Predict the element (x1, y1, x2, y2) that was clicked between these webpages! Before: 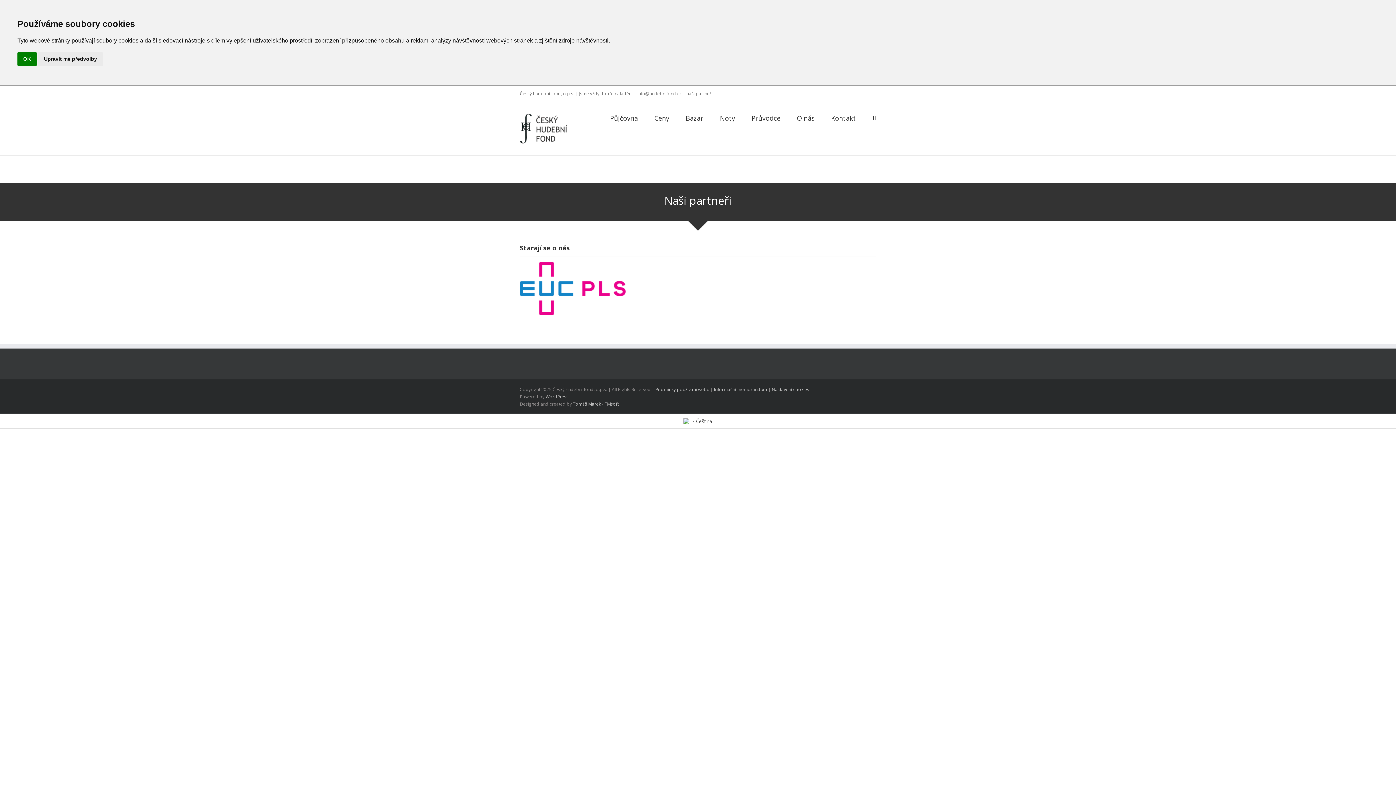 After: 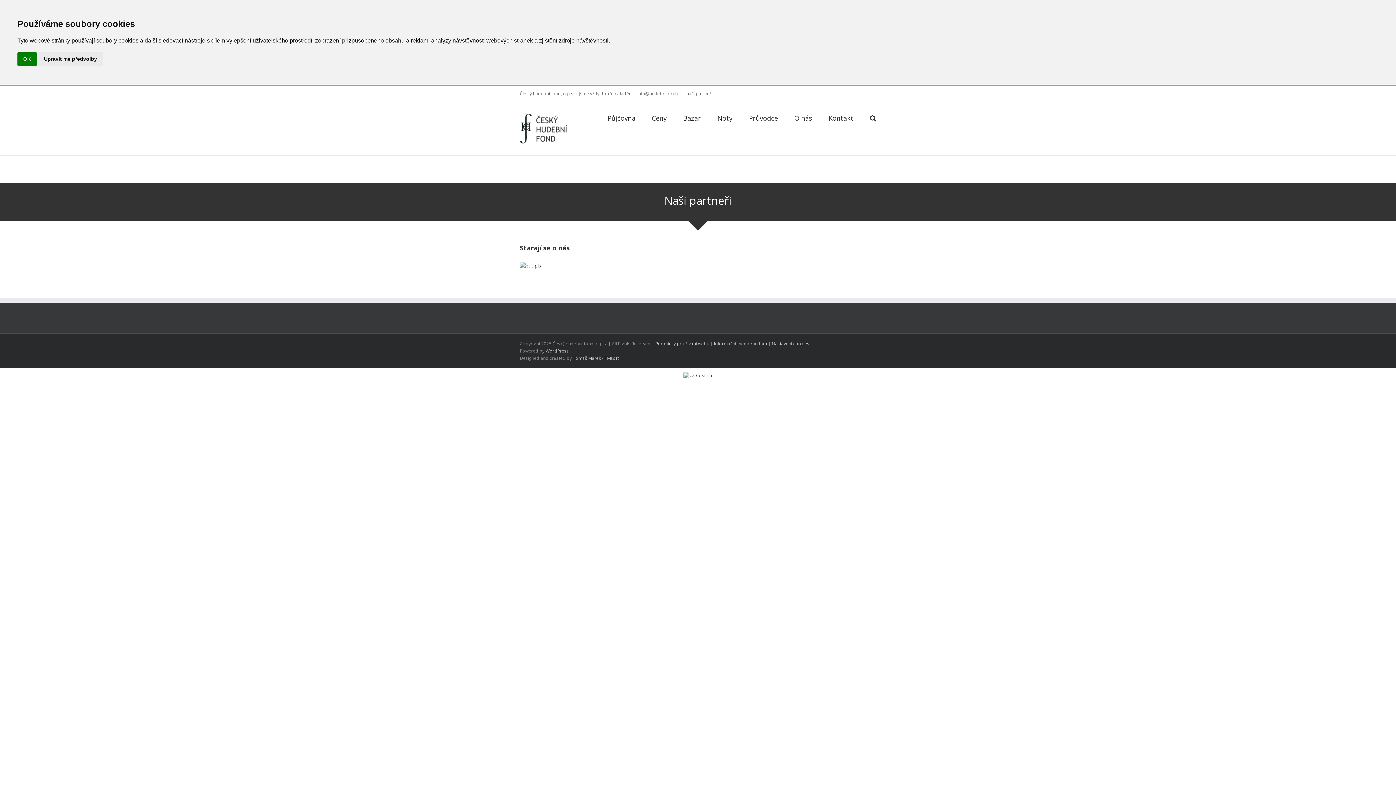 Action: bbox: (680, 416, 716, 426) label: Čeština